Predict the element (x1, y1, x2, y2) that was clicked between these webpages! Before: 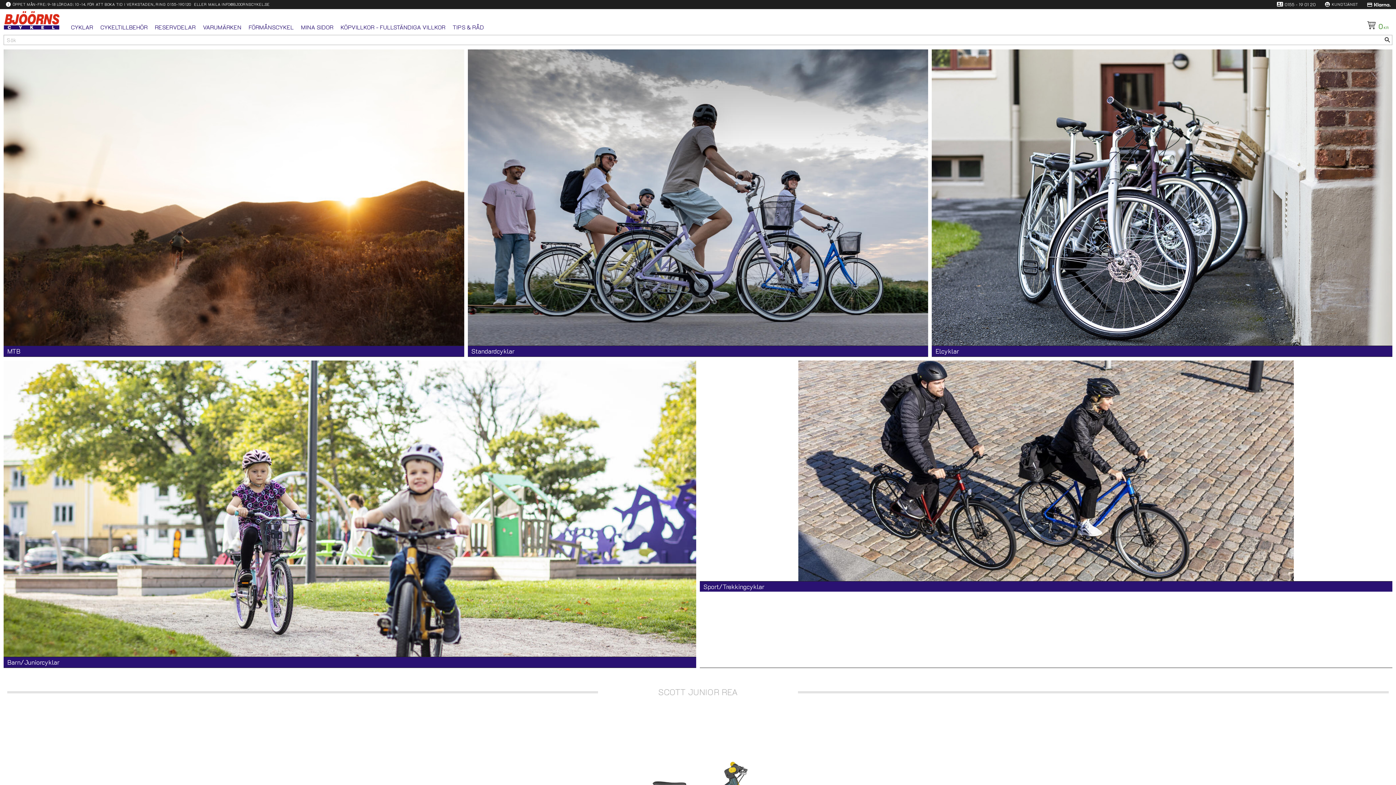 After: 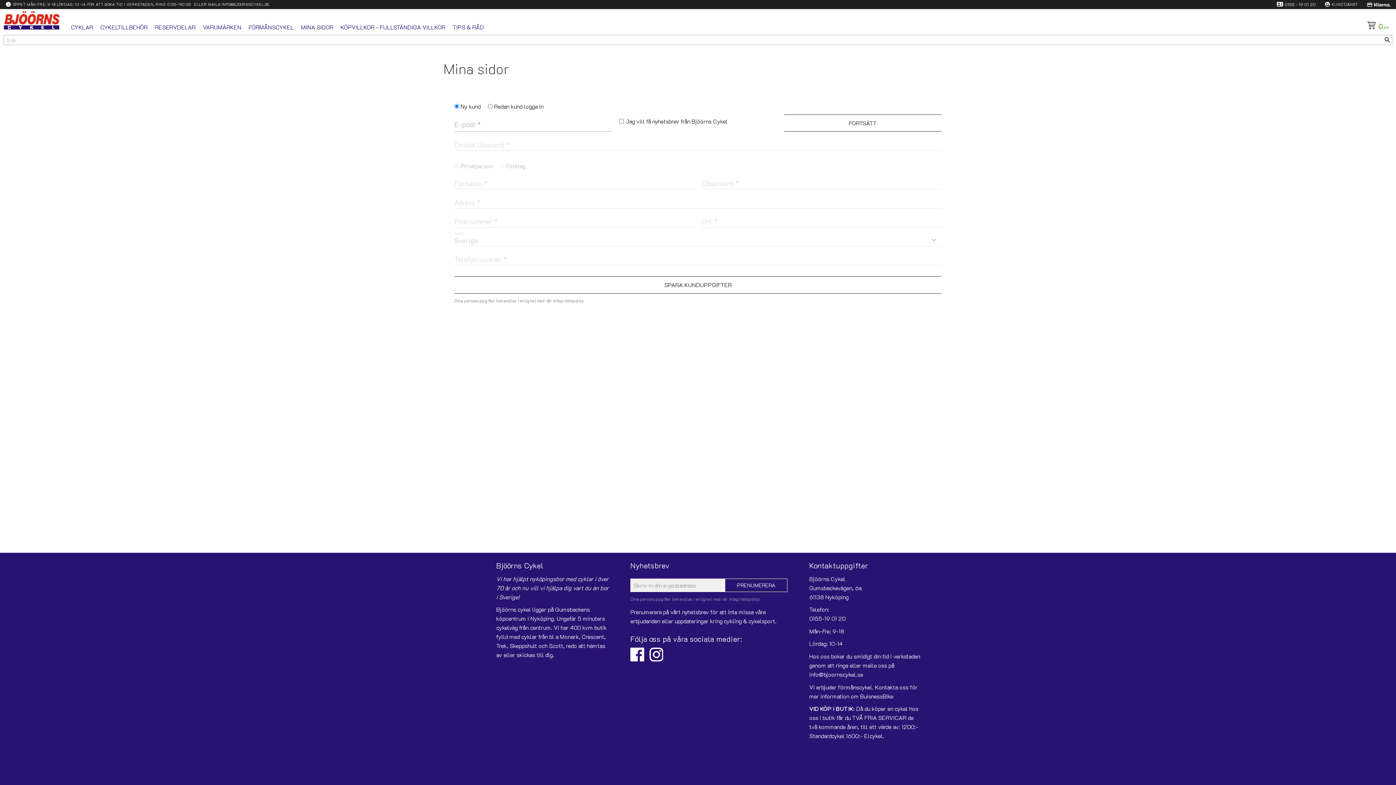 Action: label: MINA SIDOR bbox: (297, 20, 337, 31)